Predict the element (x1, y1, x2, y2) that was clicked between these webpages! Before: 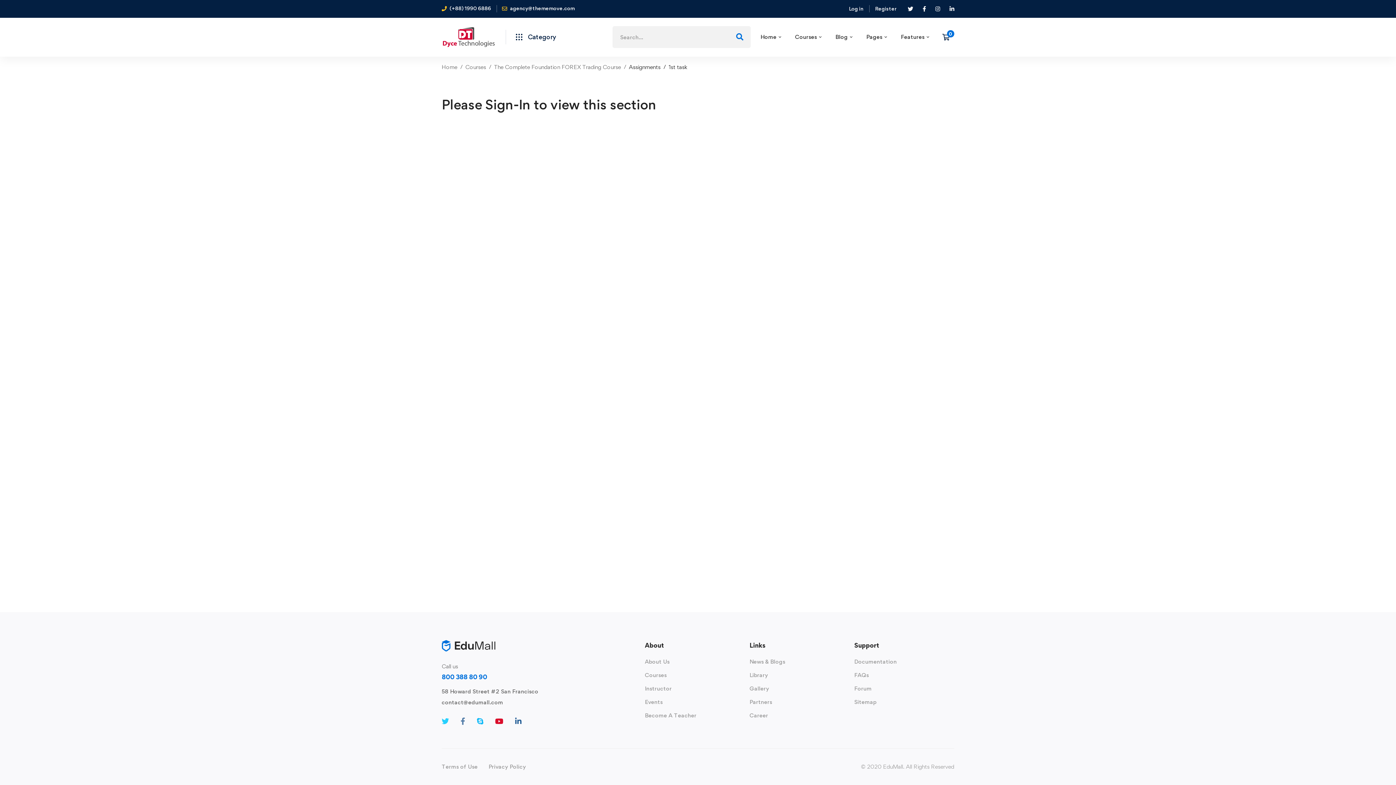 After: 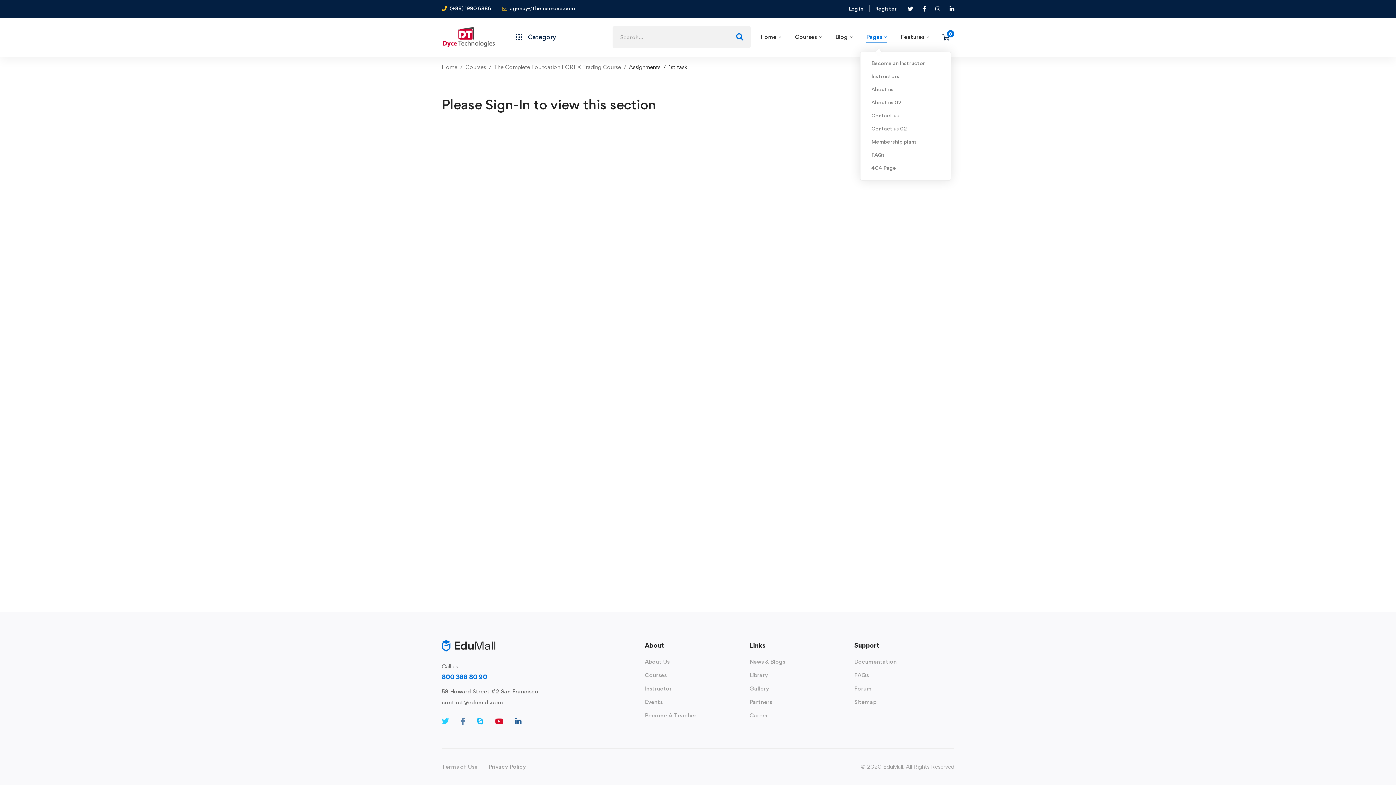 Action: bbox: (860, 22, 893, 51) label: Pages